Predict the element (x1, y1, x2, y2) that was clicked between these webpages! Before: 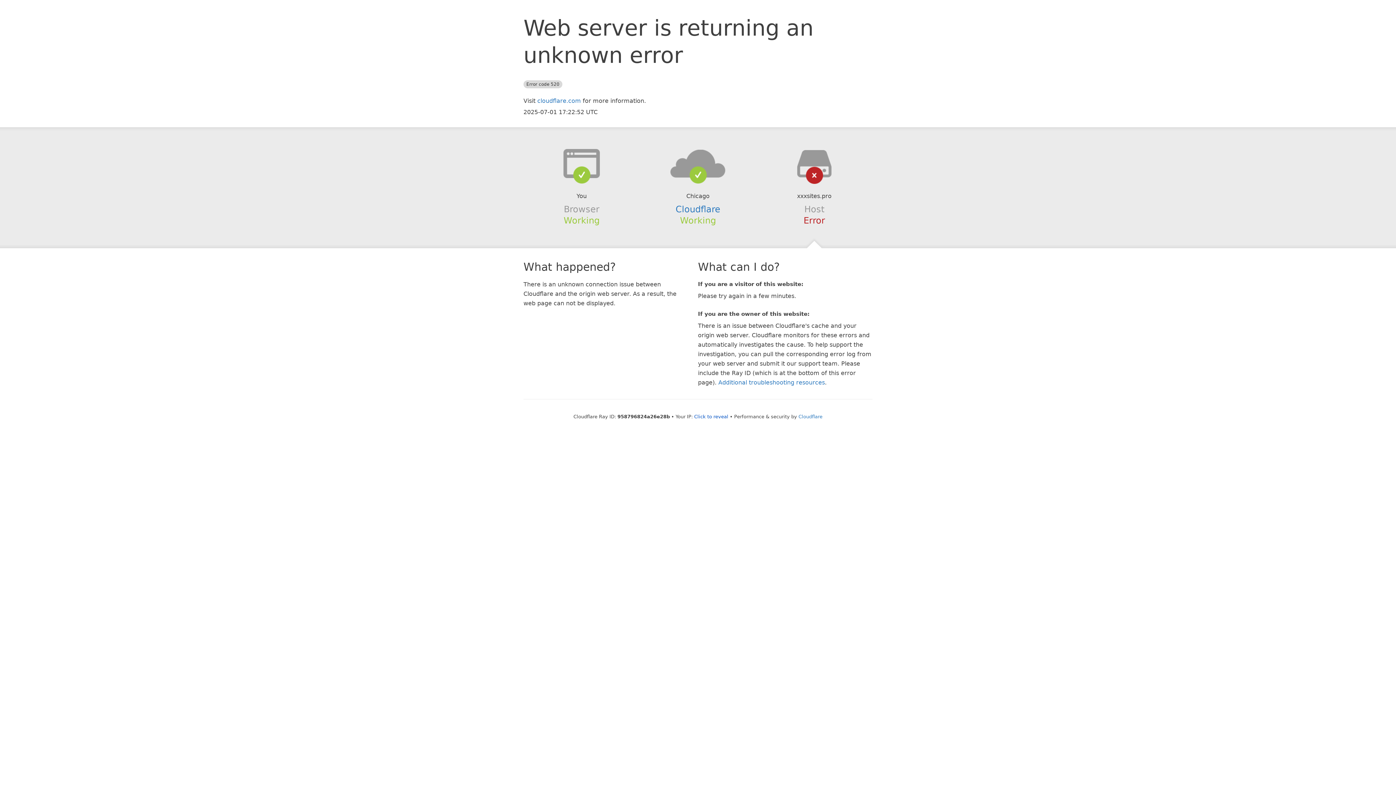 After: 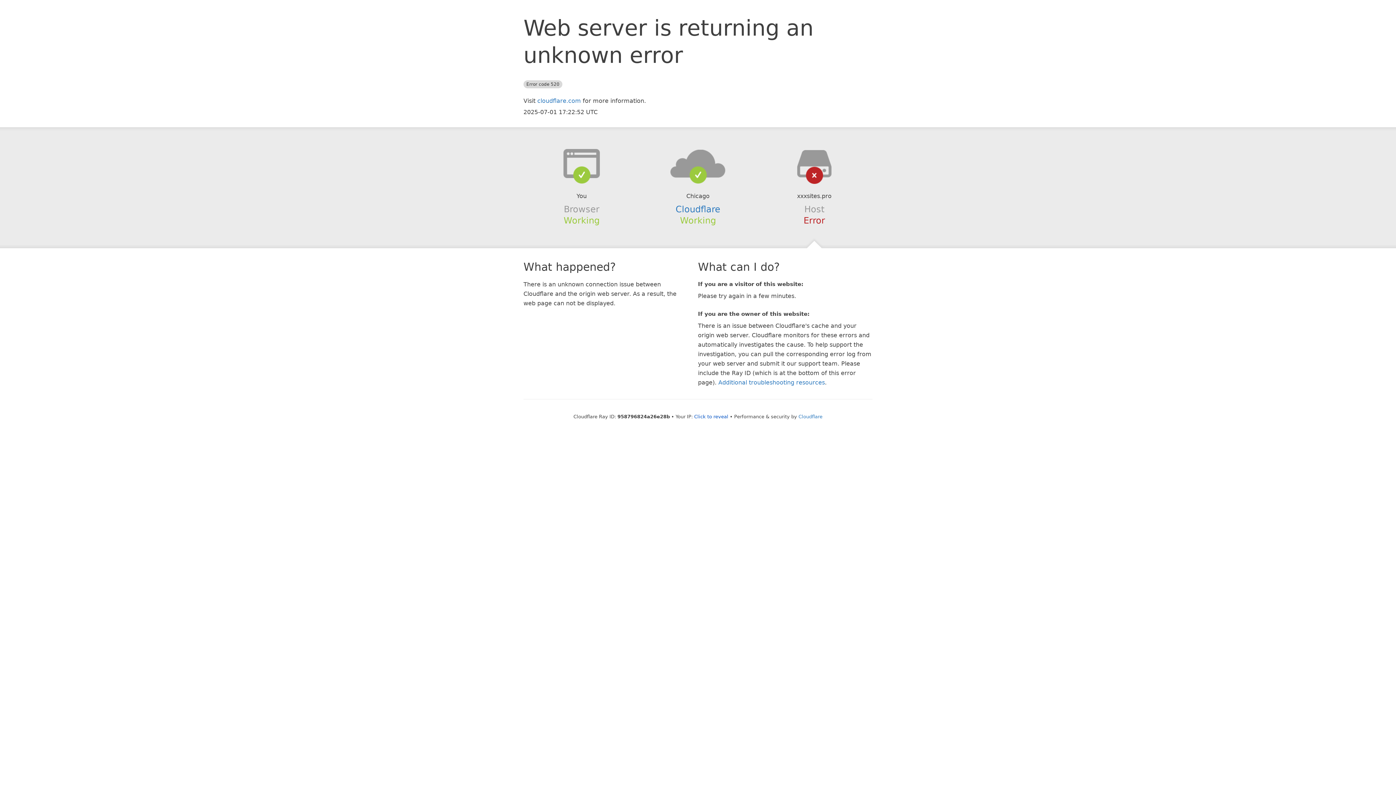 Action: bbox: (639, 148, 756, 178)